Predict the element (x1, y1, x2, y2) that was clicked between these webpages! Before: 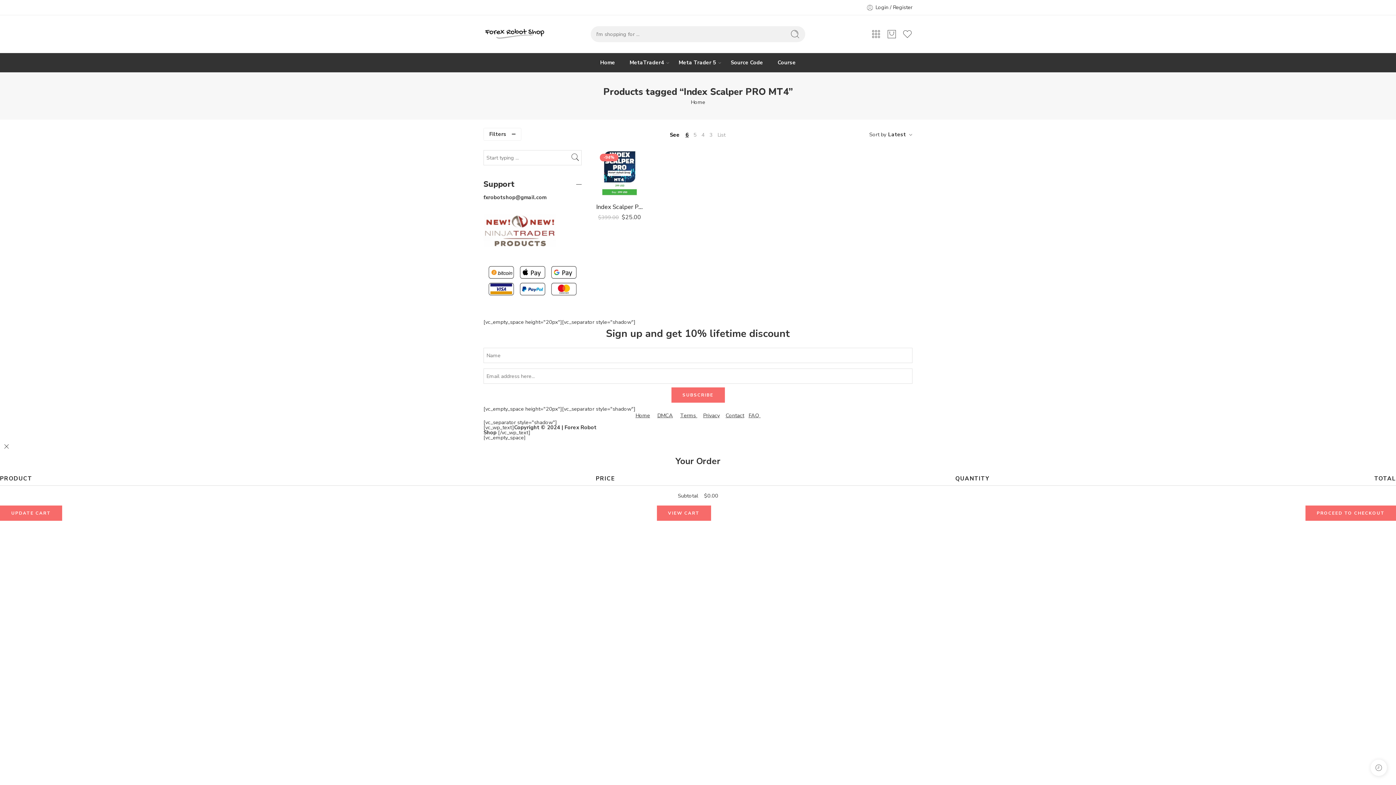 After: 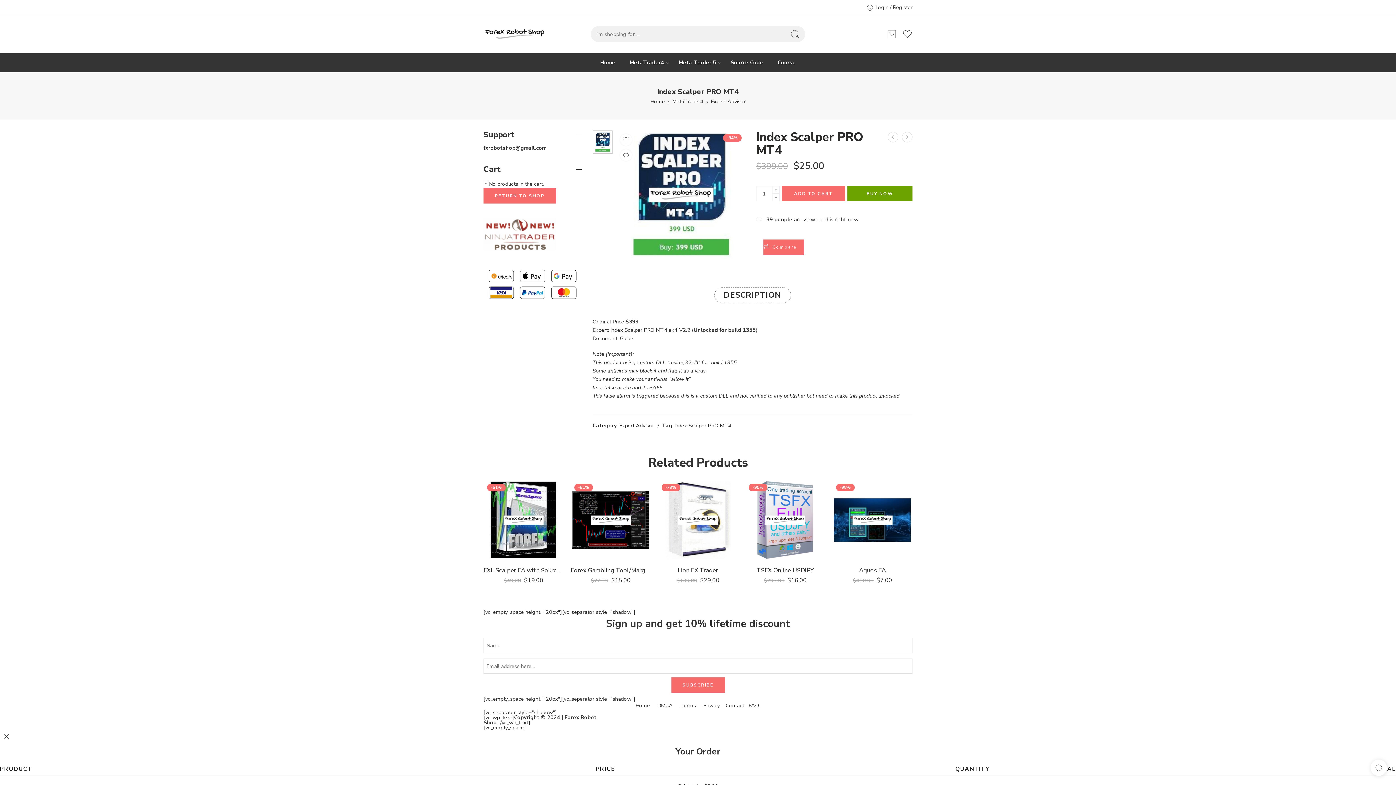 Action: bbox: (596, 200, 643, 213) label: Index Scalper PRO MT4